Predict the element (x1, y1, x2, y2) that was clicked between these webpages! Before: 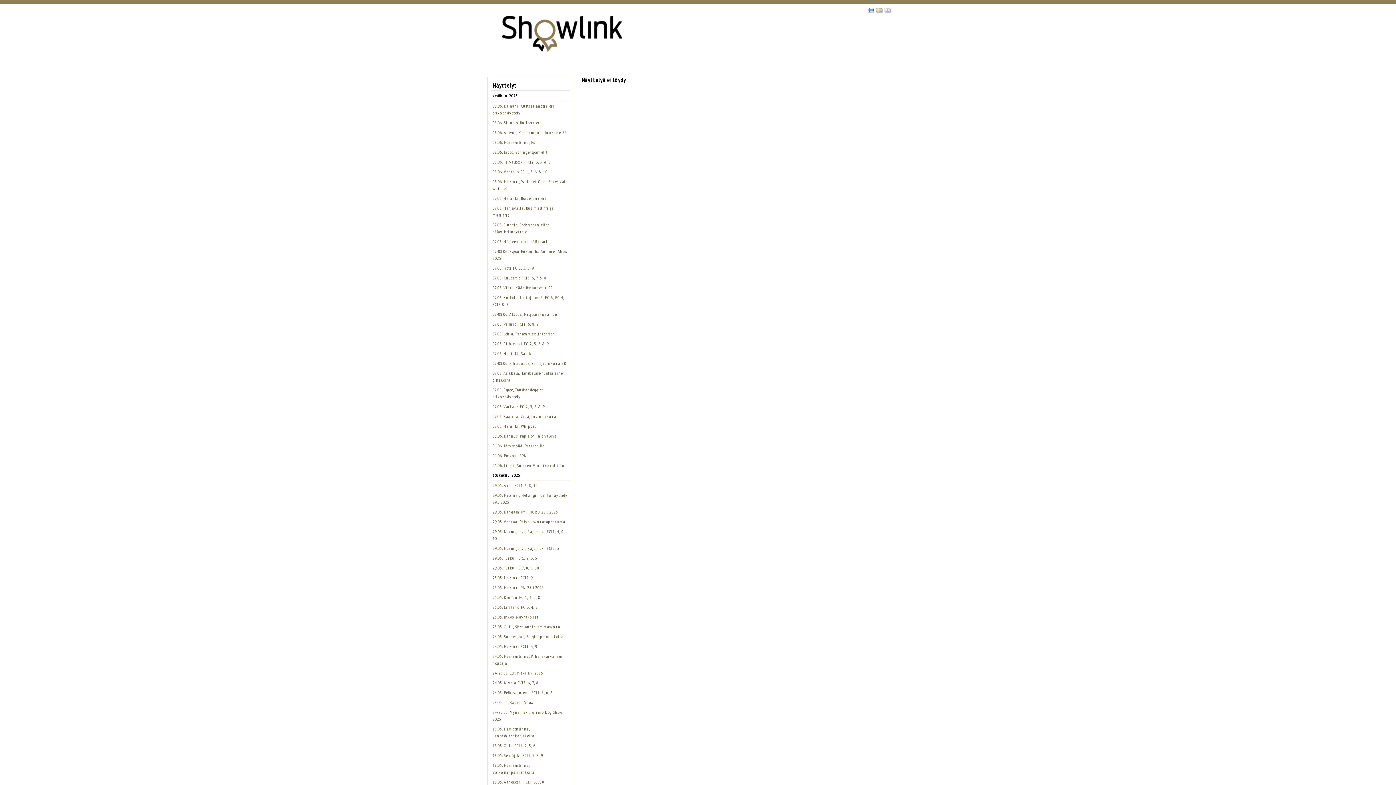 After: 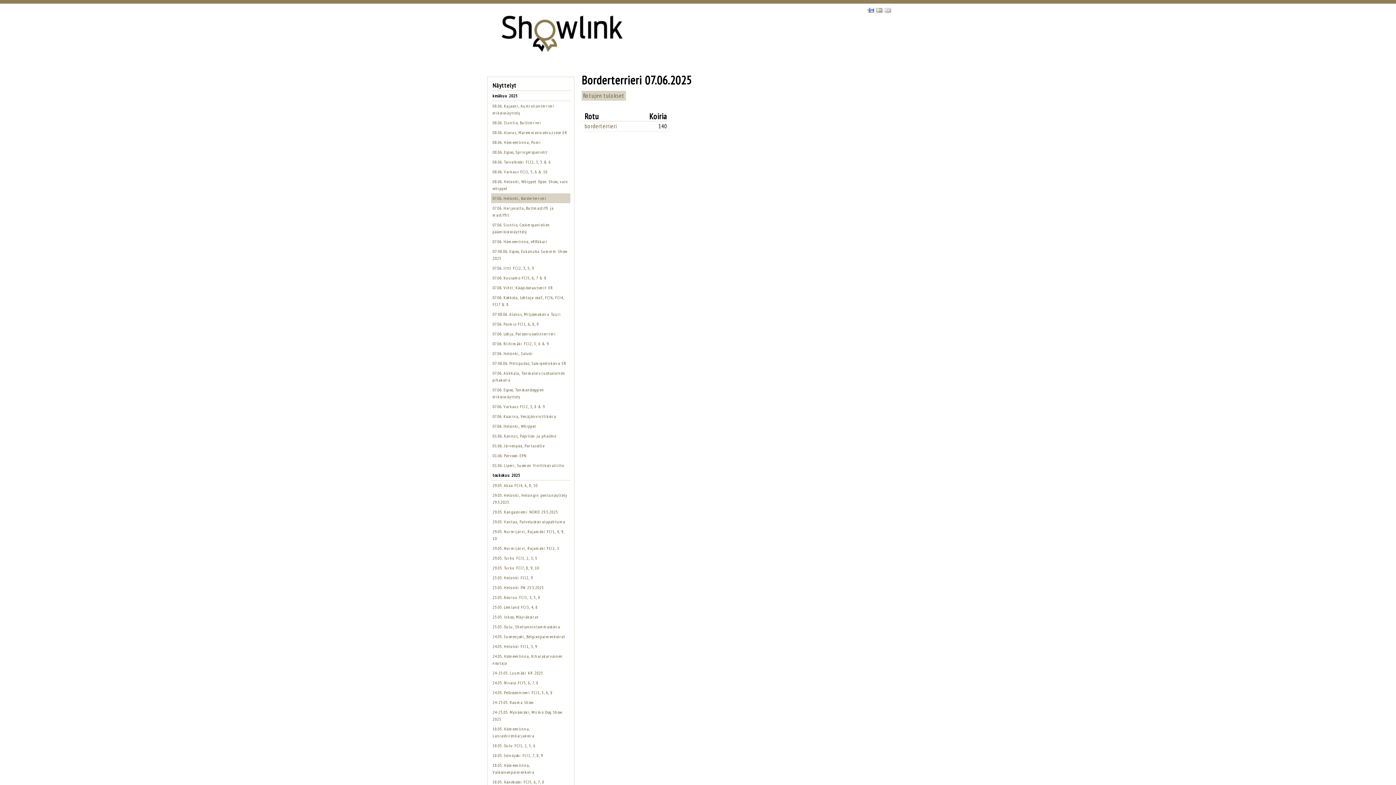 Action: label: 07.06. Helsinki, Borderterrieri bbox: (492, 195, 546, 201)